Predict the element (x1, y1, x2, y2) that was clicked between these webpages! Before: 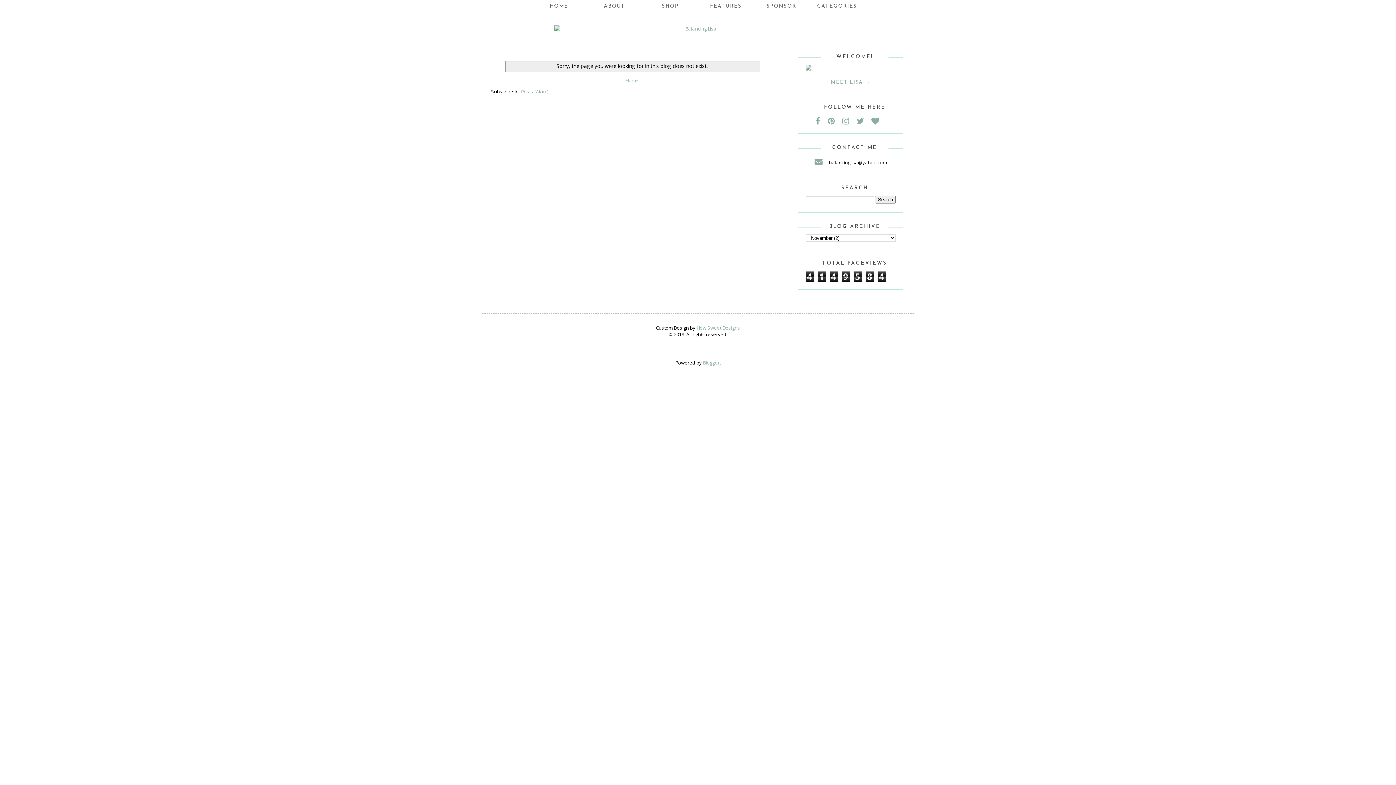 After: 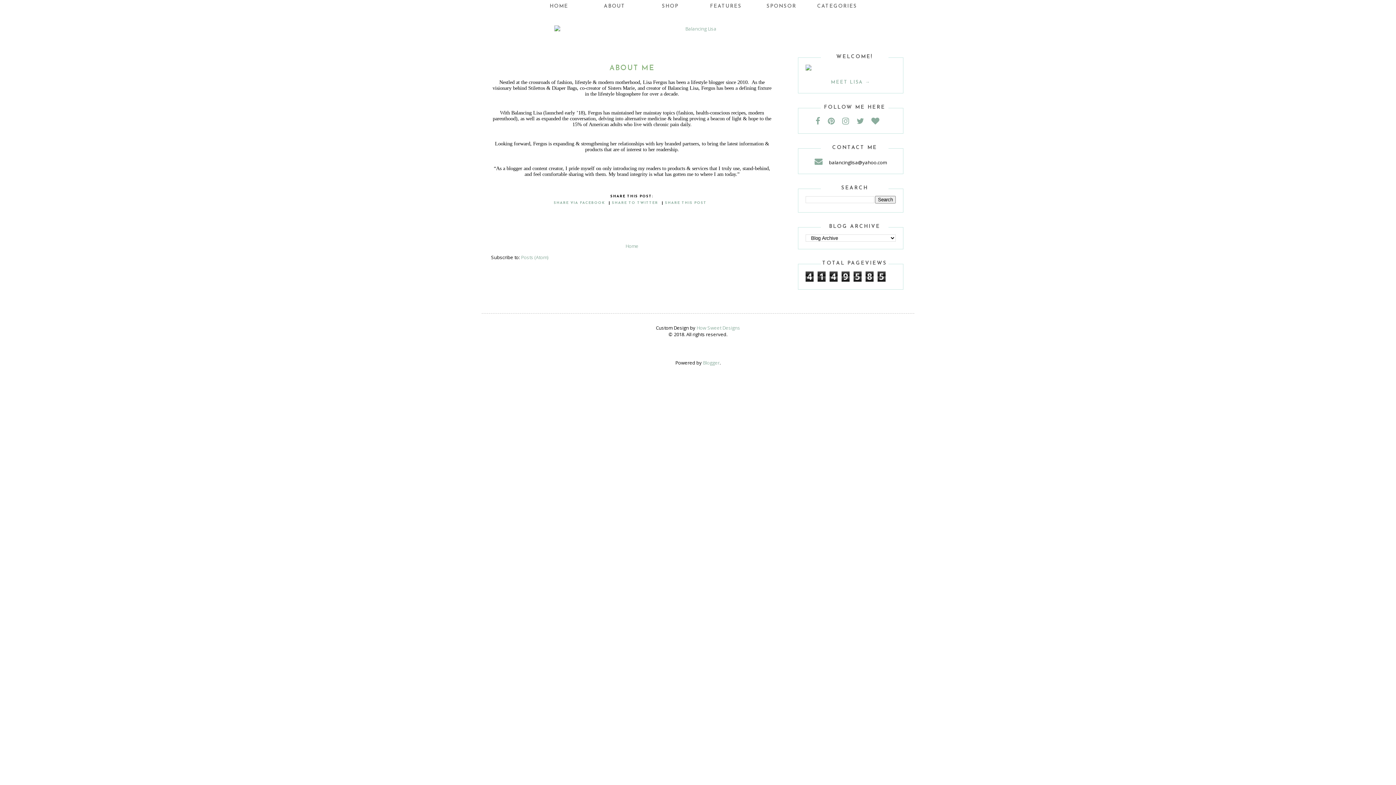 Action: label: ABOUT bbox: (587, 0, 642, 13)